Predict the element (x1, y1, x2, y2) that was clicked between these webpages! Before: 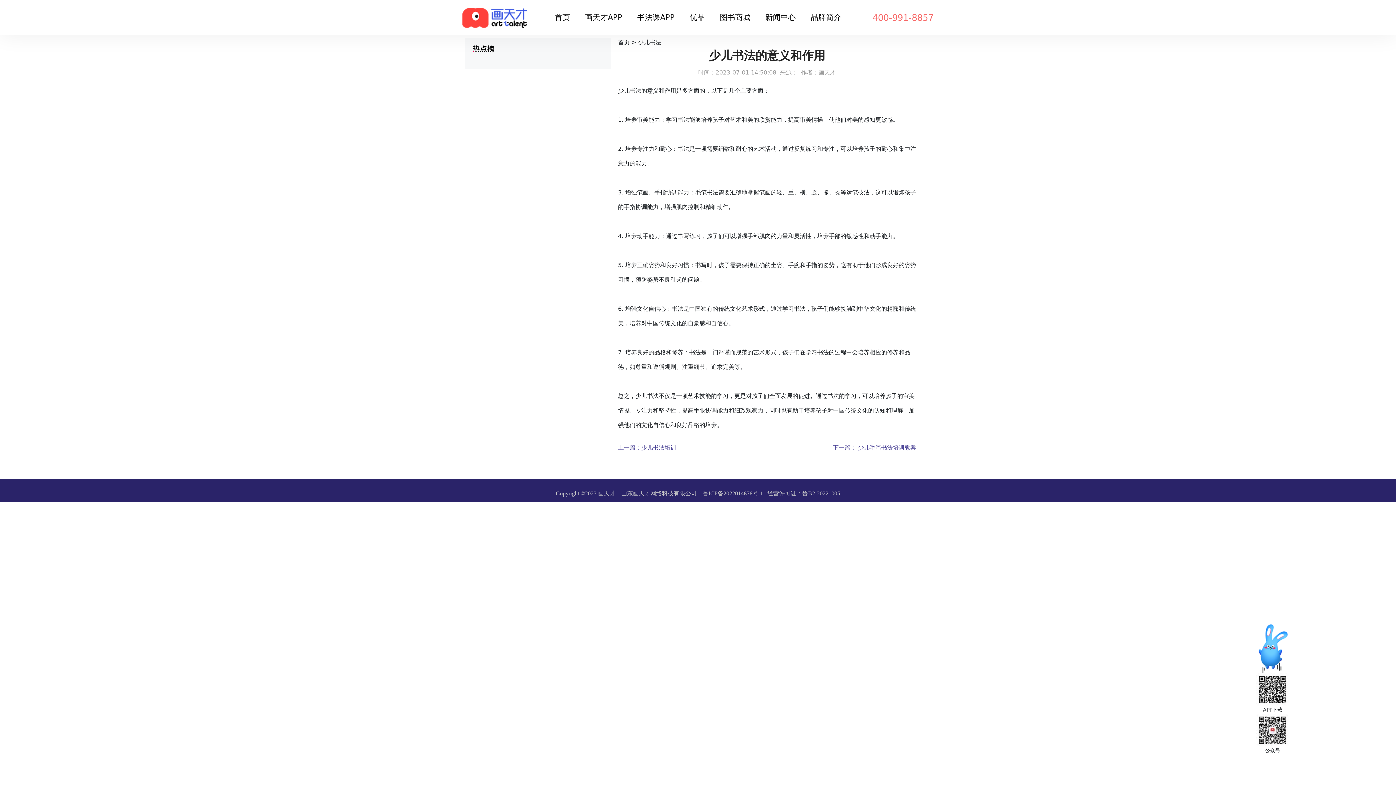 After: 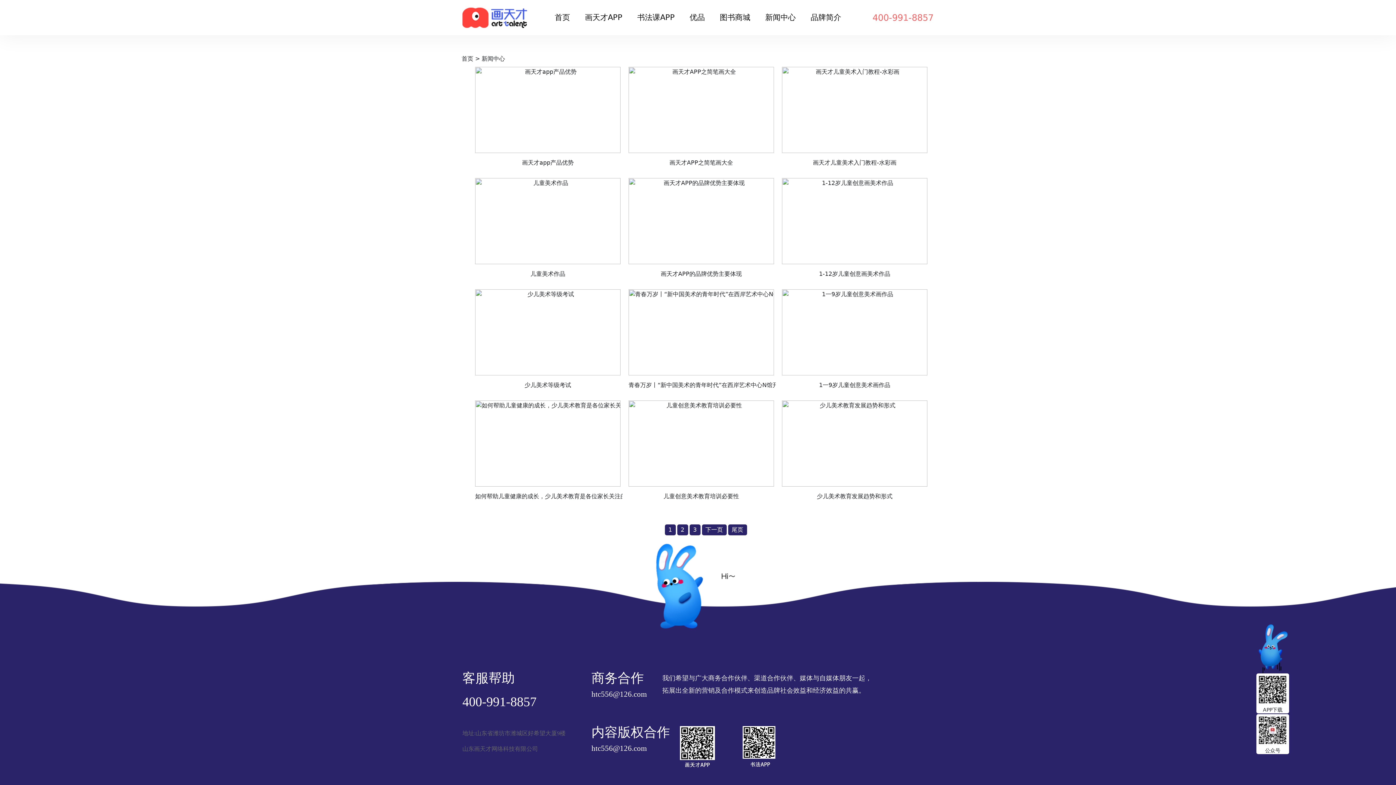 Action: label: 新闻中心 bbox: (758, 3, 802, 31)